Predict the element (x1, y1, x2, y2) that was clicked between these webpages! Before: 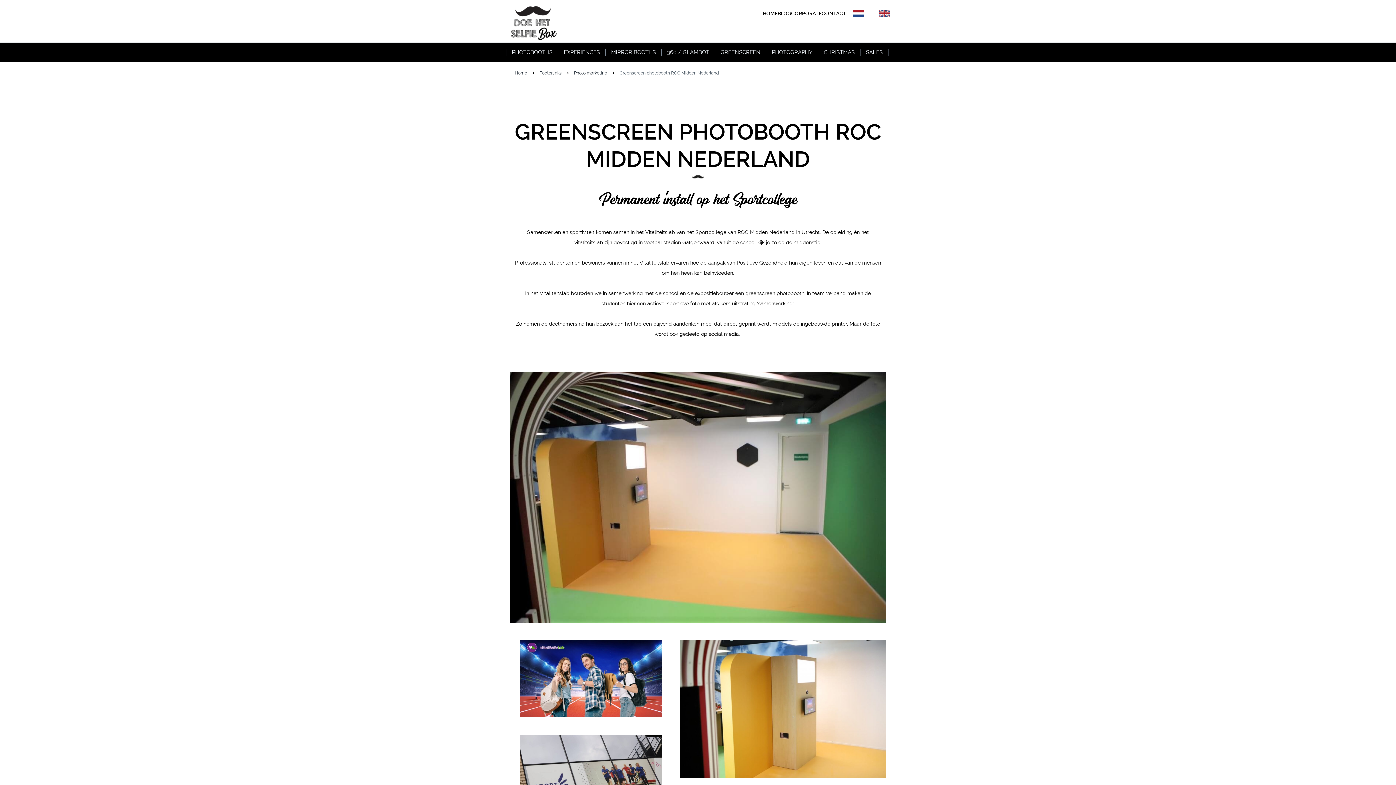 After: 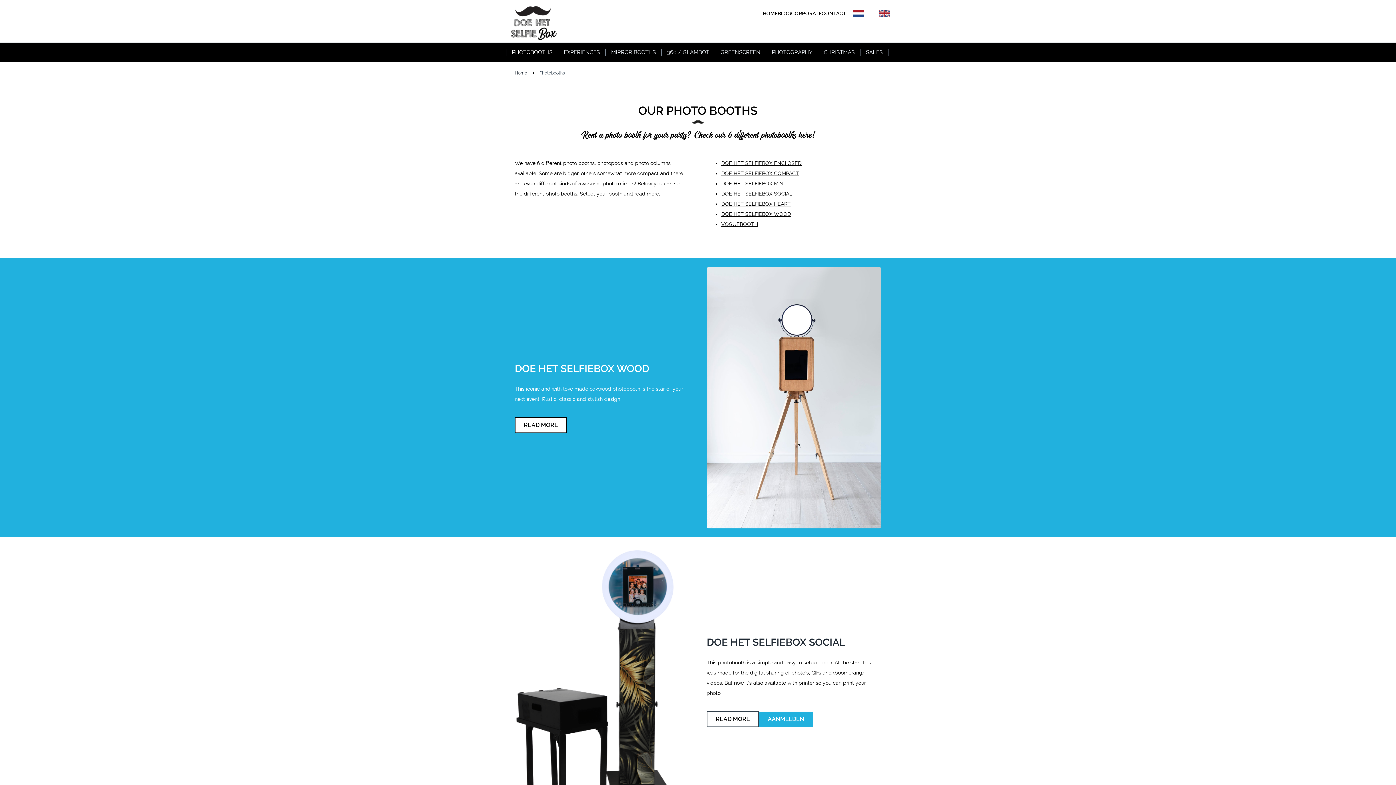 Action: label: PHOTOBOOTHS bbox: (512, 46, 552, 58)